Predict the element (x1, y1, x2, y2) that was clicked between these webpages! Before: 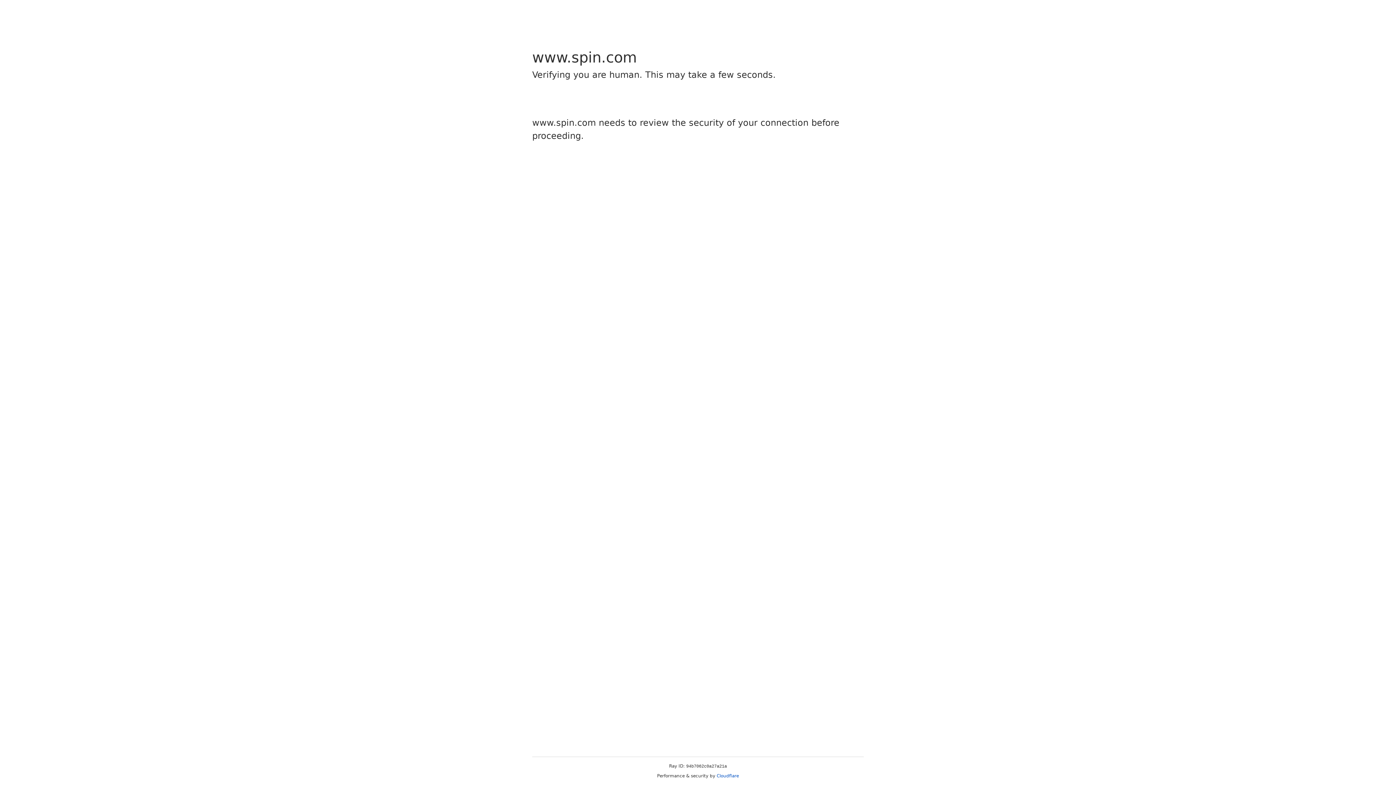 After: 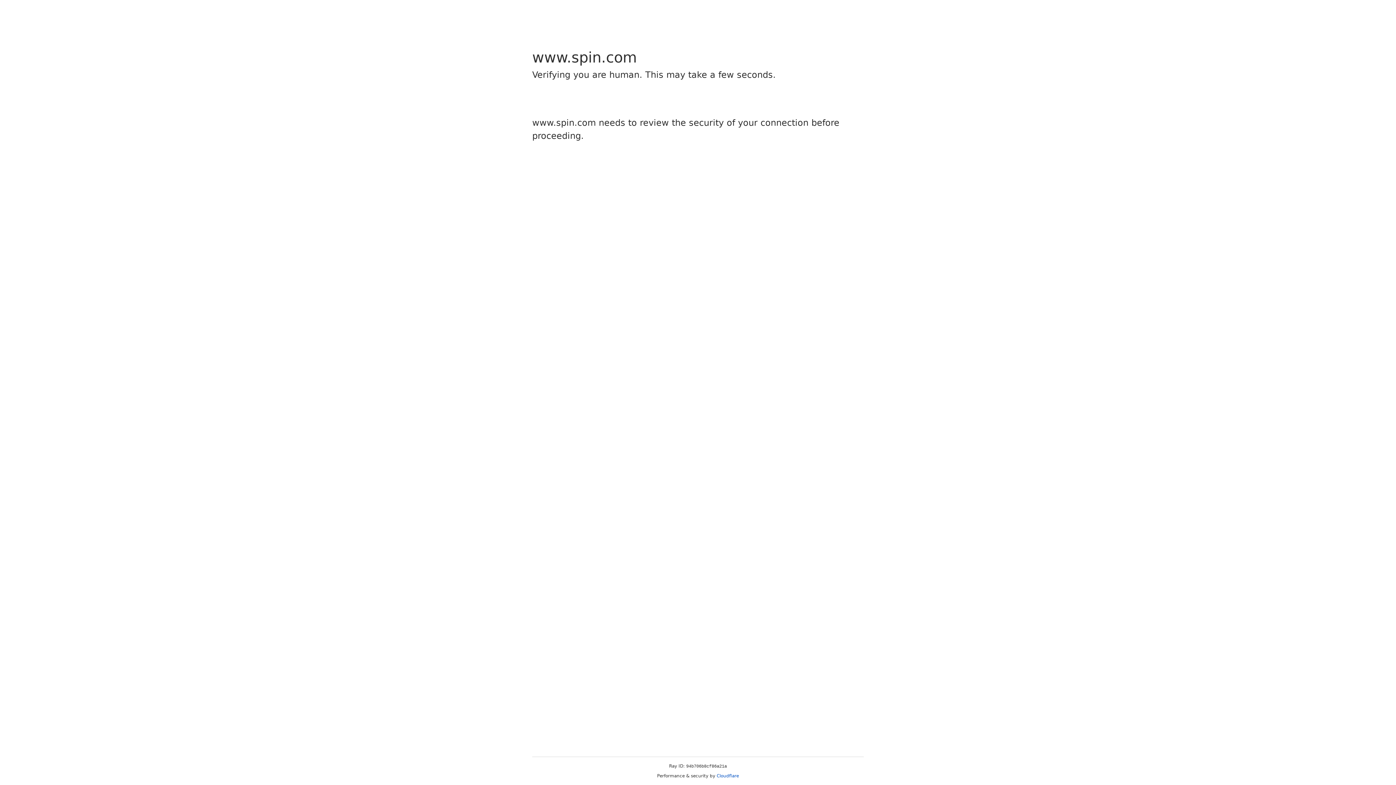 Action: label: Cloudflare bbox: (716, 773, 739, 778)